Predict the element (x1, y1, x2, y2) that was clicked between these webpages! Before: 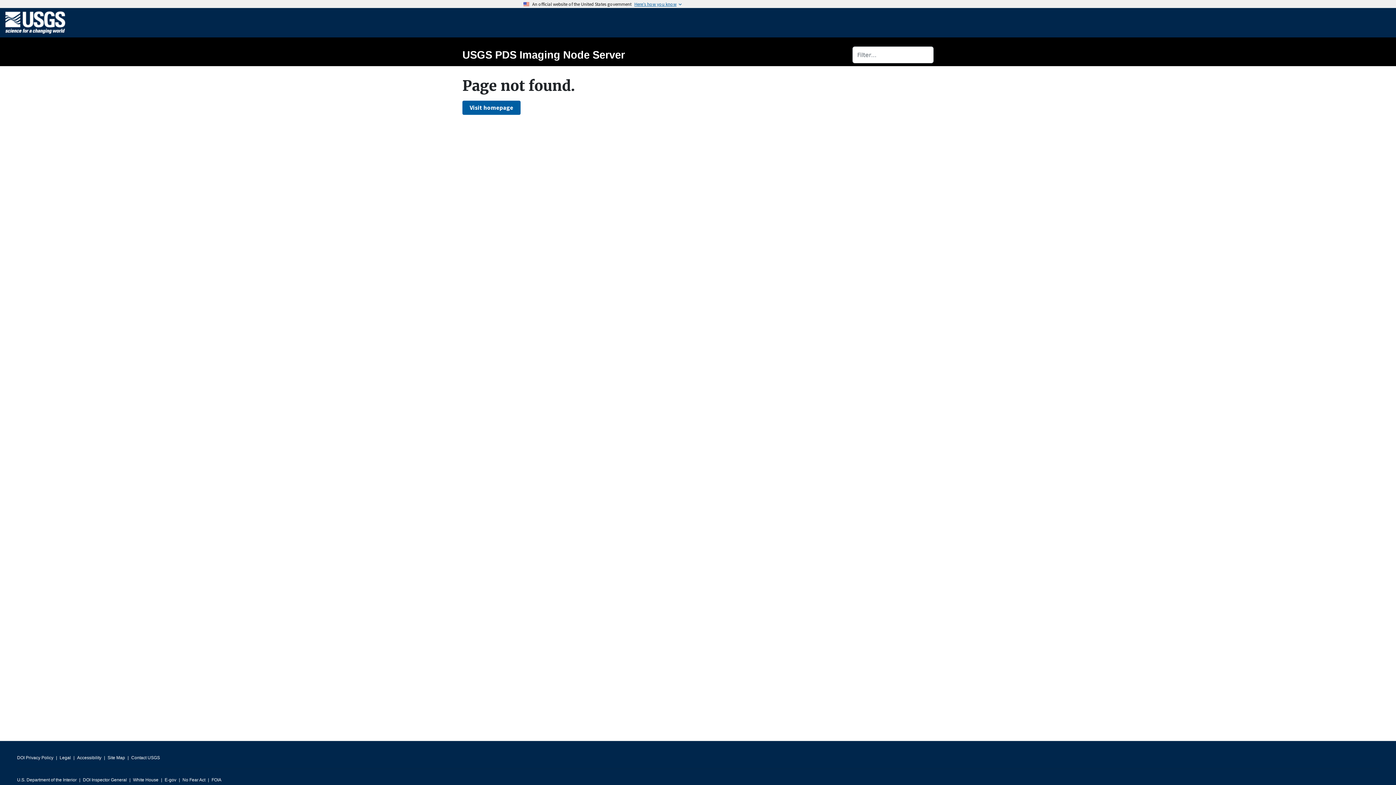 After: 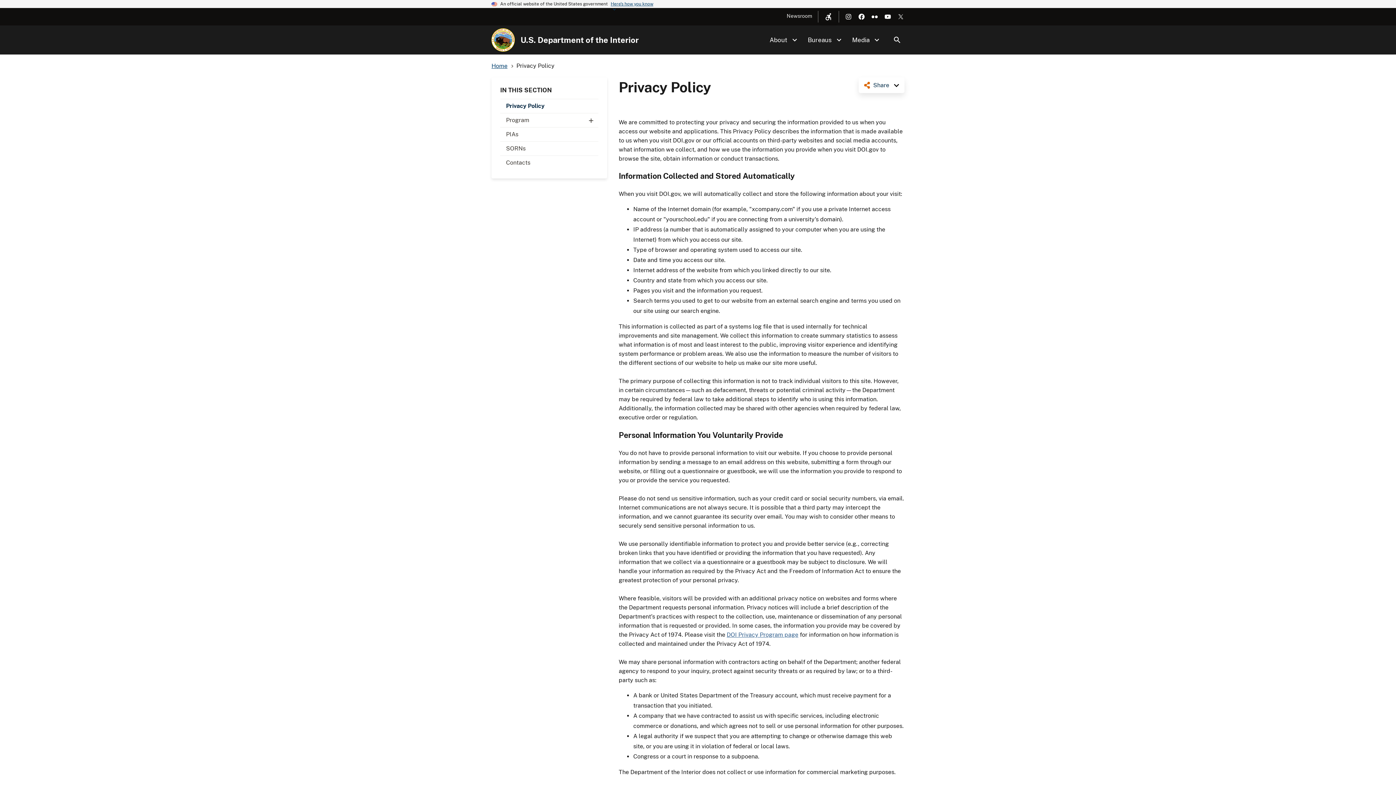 Action: label: DOI Privacy Policy bbox: (17, 753, 53, 763)